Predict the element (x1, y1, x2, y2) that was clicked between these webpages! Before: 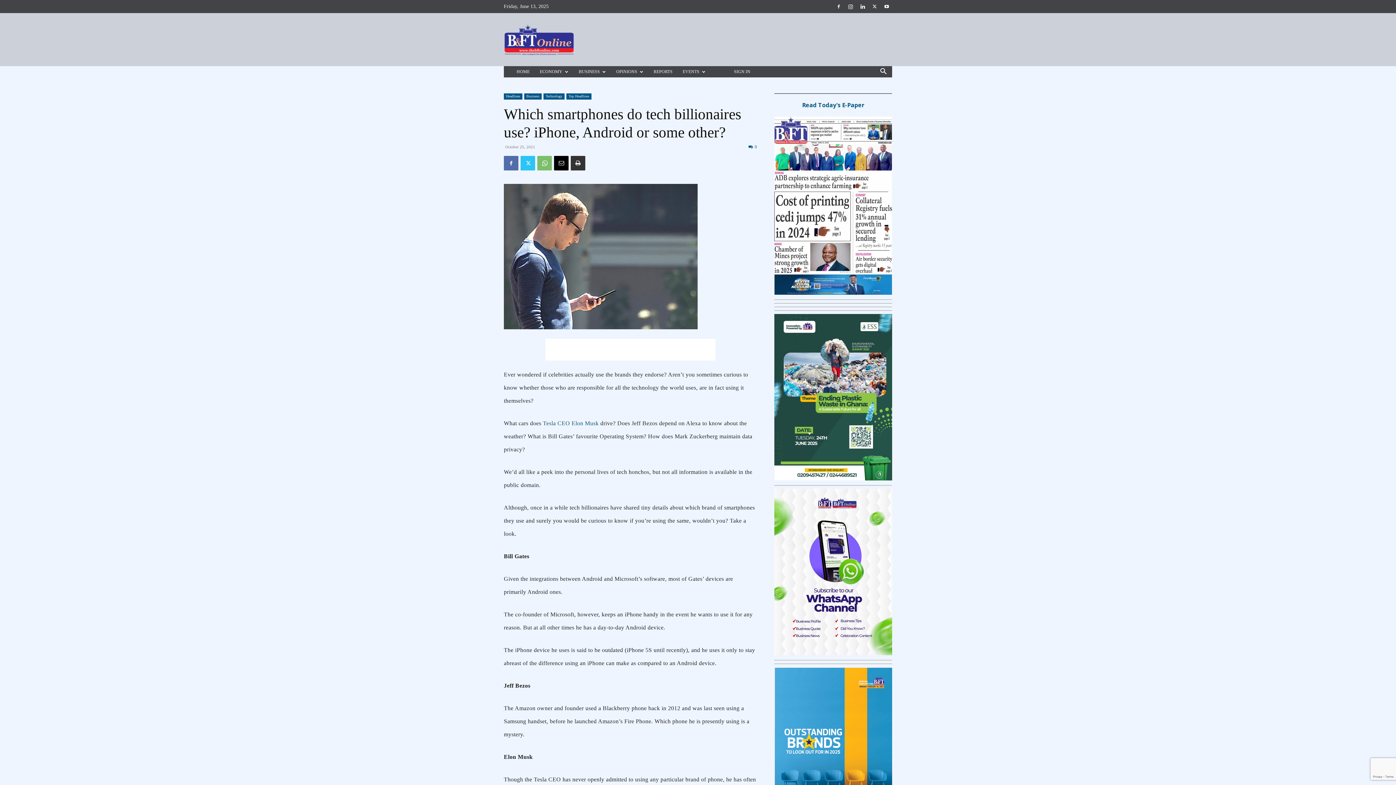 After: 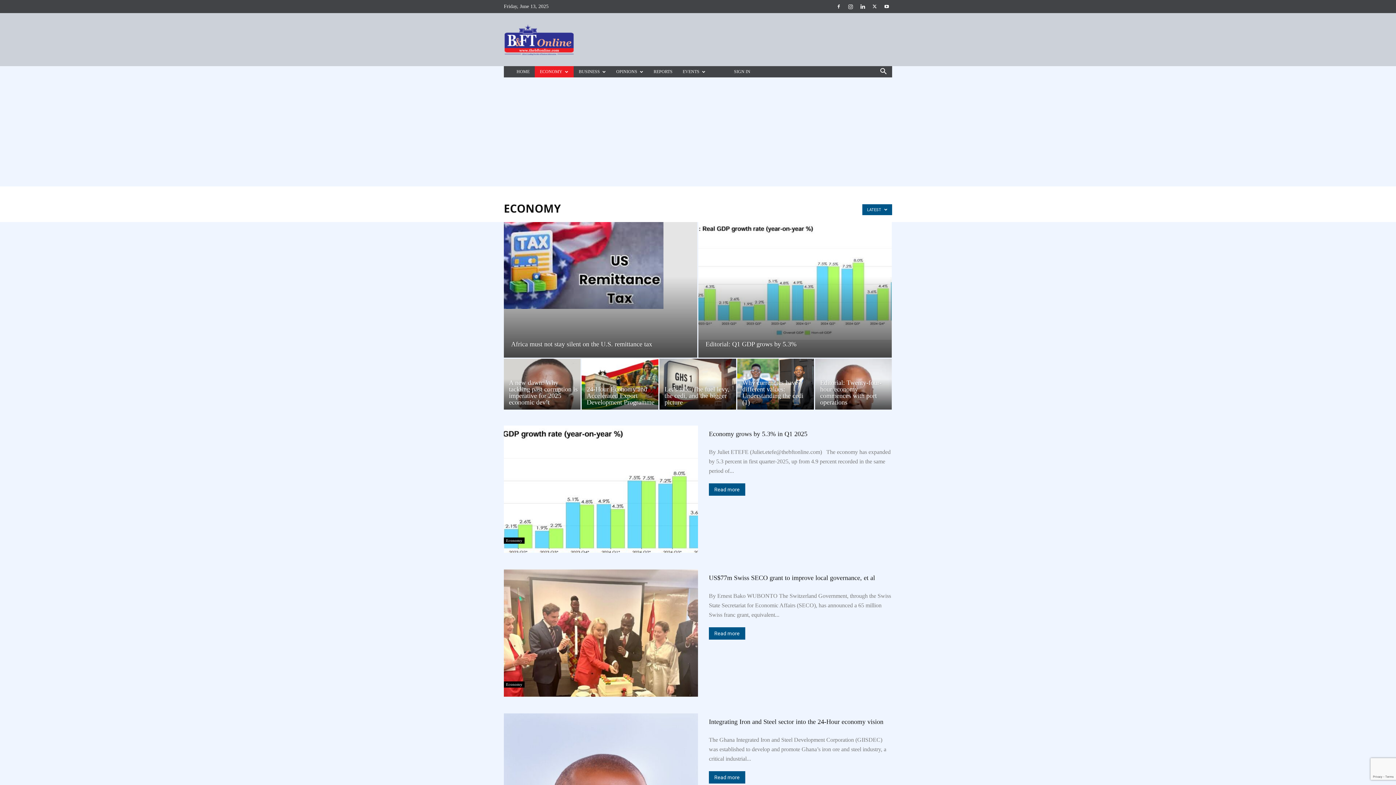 Action: label: ECONOMY bbox: (534, 66, 573, 77)